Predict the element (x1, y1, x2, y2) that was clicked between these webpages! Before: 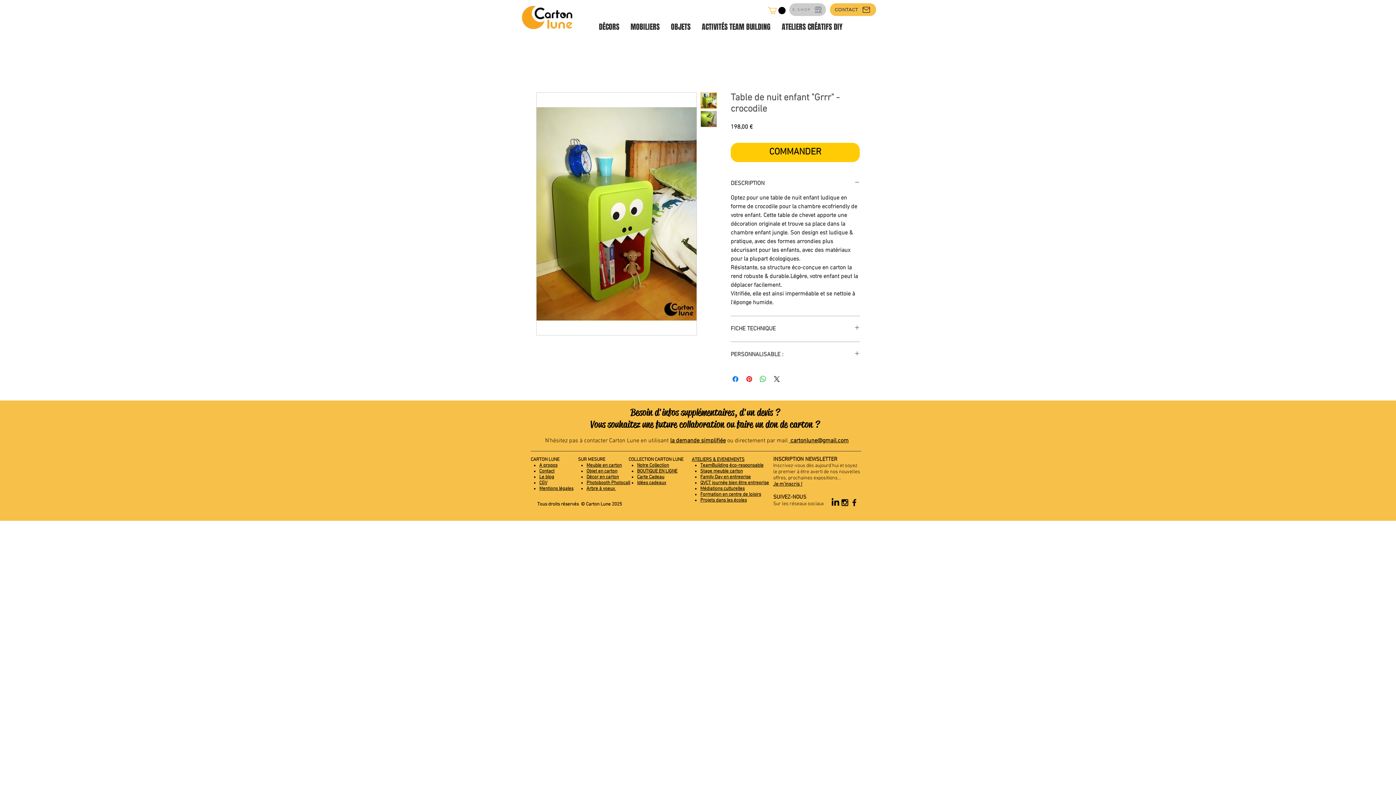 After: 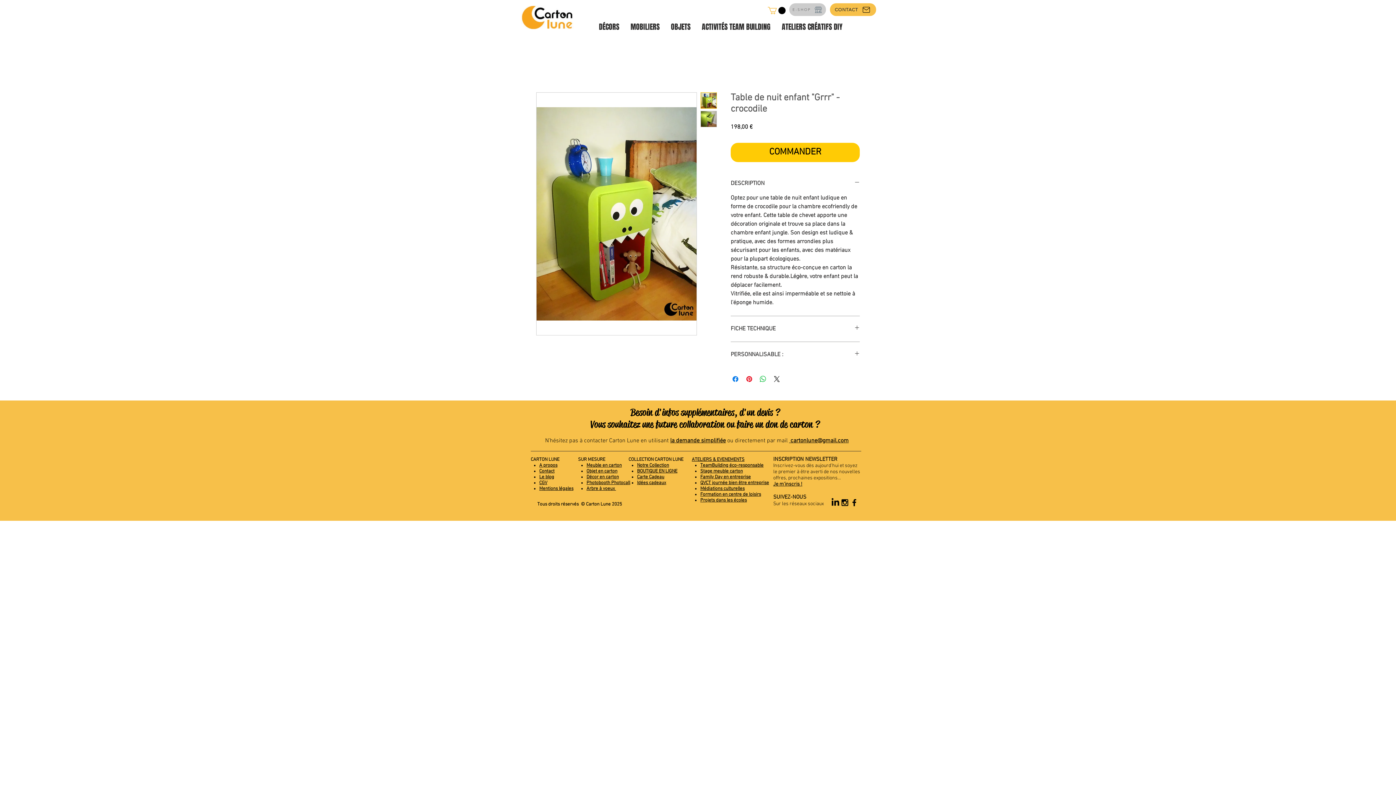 Action: bbox: (700, 110, 717, 127)